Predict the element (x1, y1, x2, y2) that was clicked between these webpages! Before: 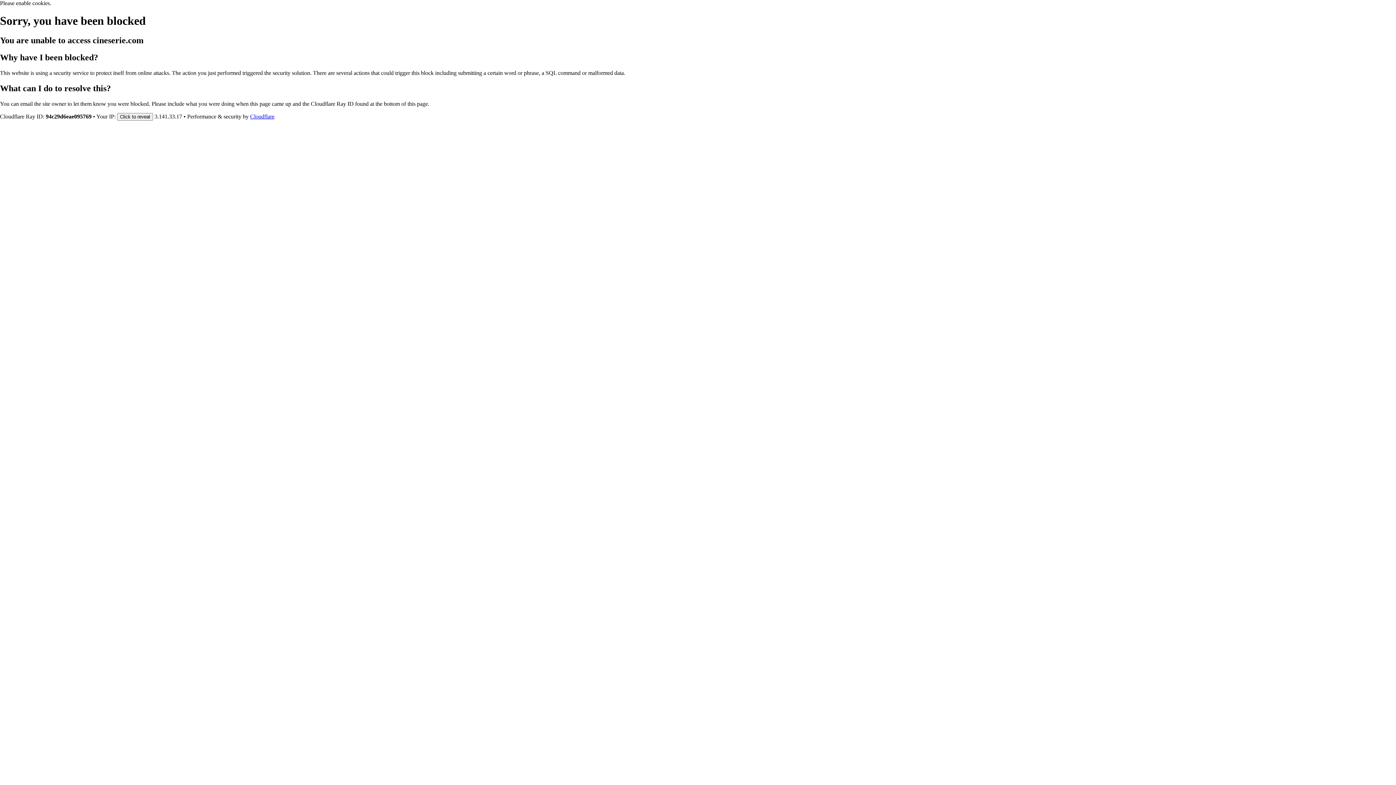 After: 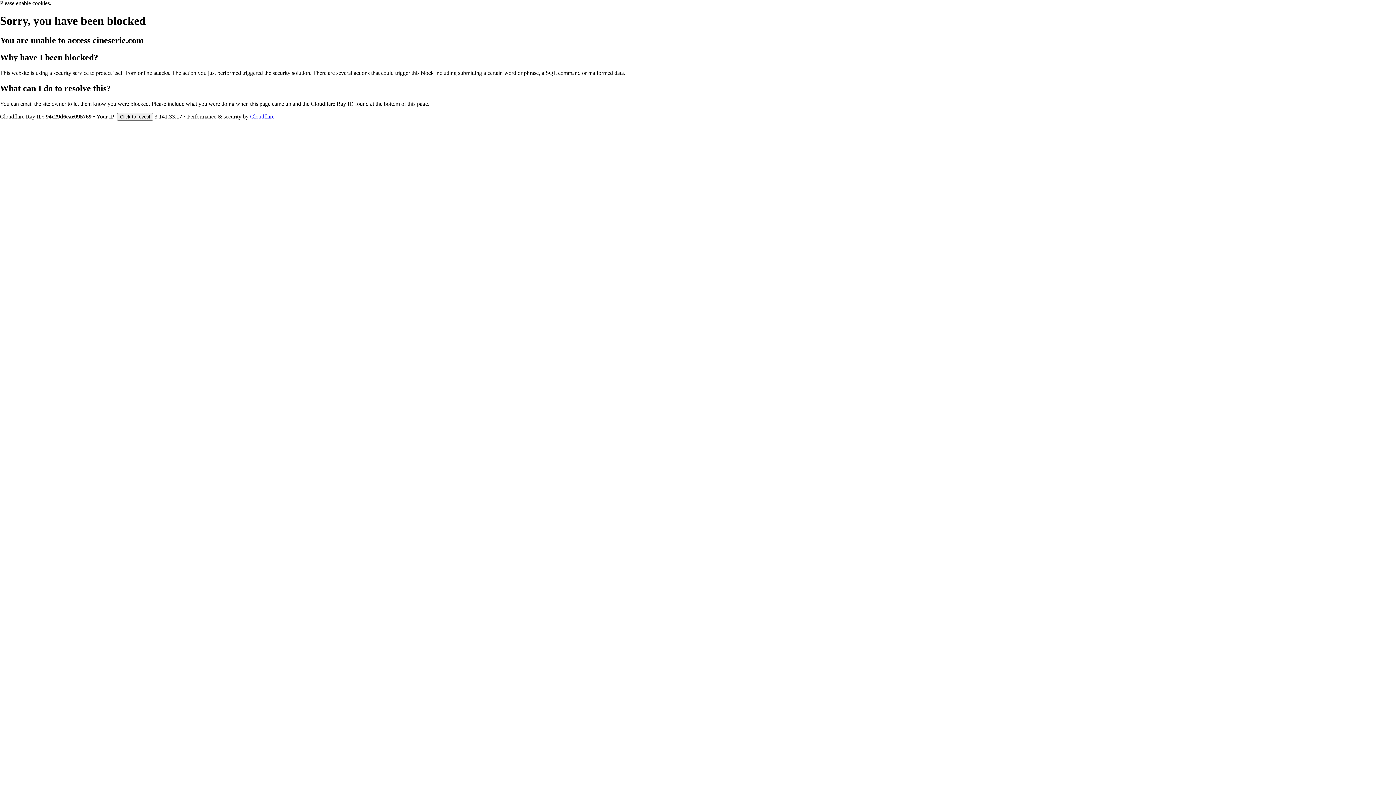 Action: label: Cloudflare bbox: (250, 113, 274, 119)